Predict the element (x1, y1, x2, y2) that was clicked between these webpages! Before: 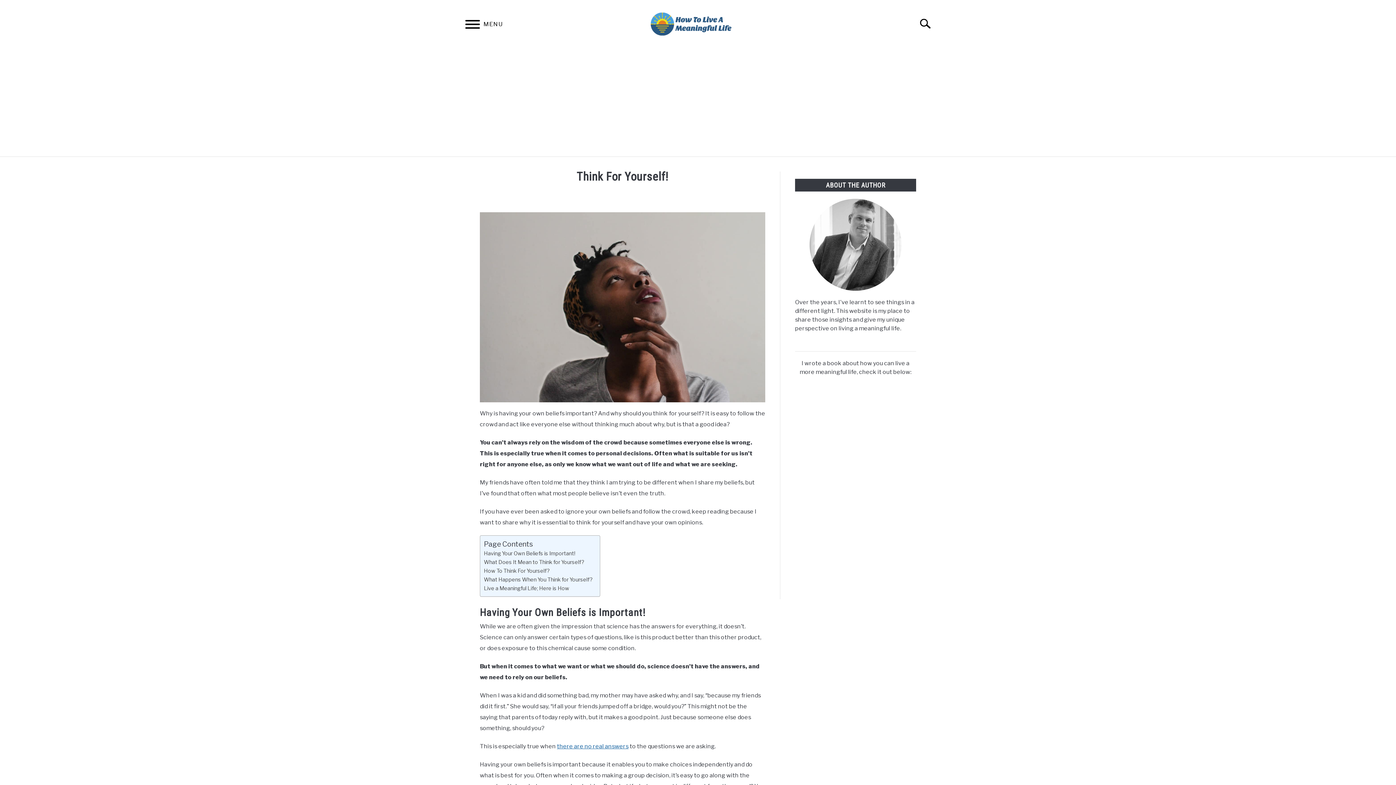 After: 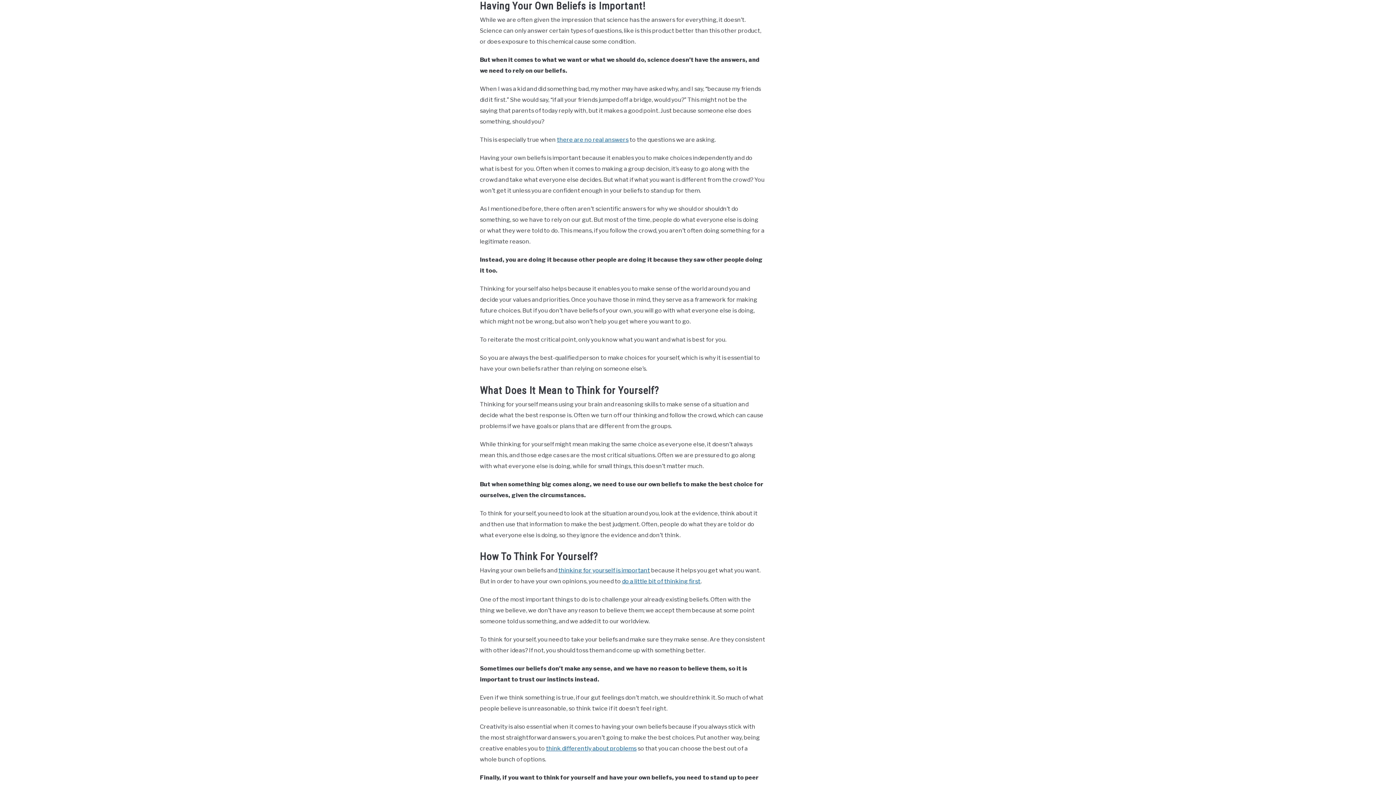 Action: bbox: (484, 549, 575, 558) label: Having Your Own Beliefs is Important!